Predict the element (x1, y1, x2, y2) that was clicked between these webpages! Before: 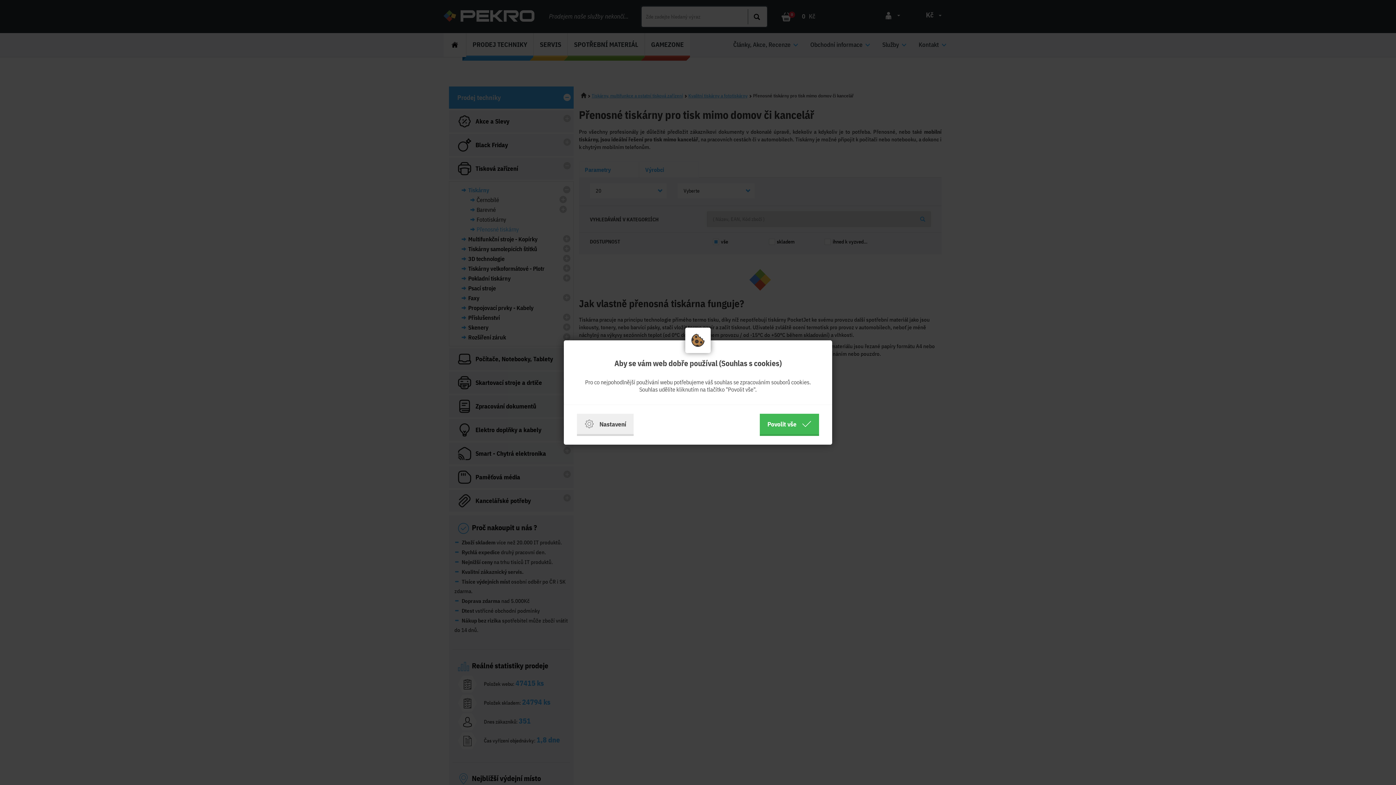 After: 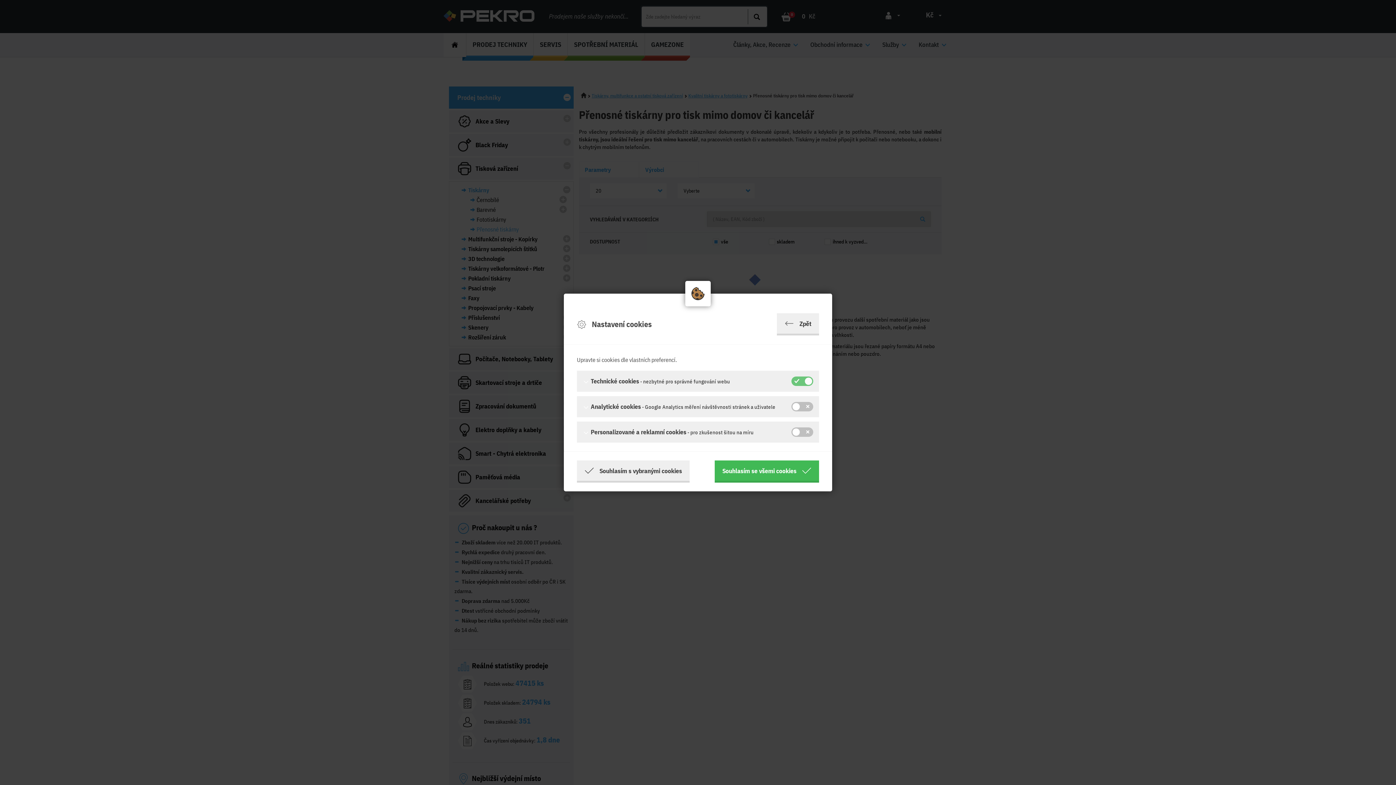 Action: label: Nastavení bbox: (577, 414, 633, 436)